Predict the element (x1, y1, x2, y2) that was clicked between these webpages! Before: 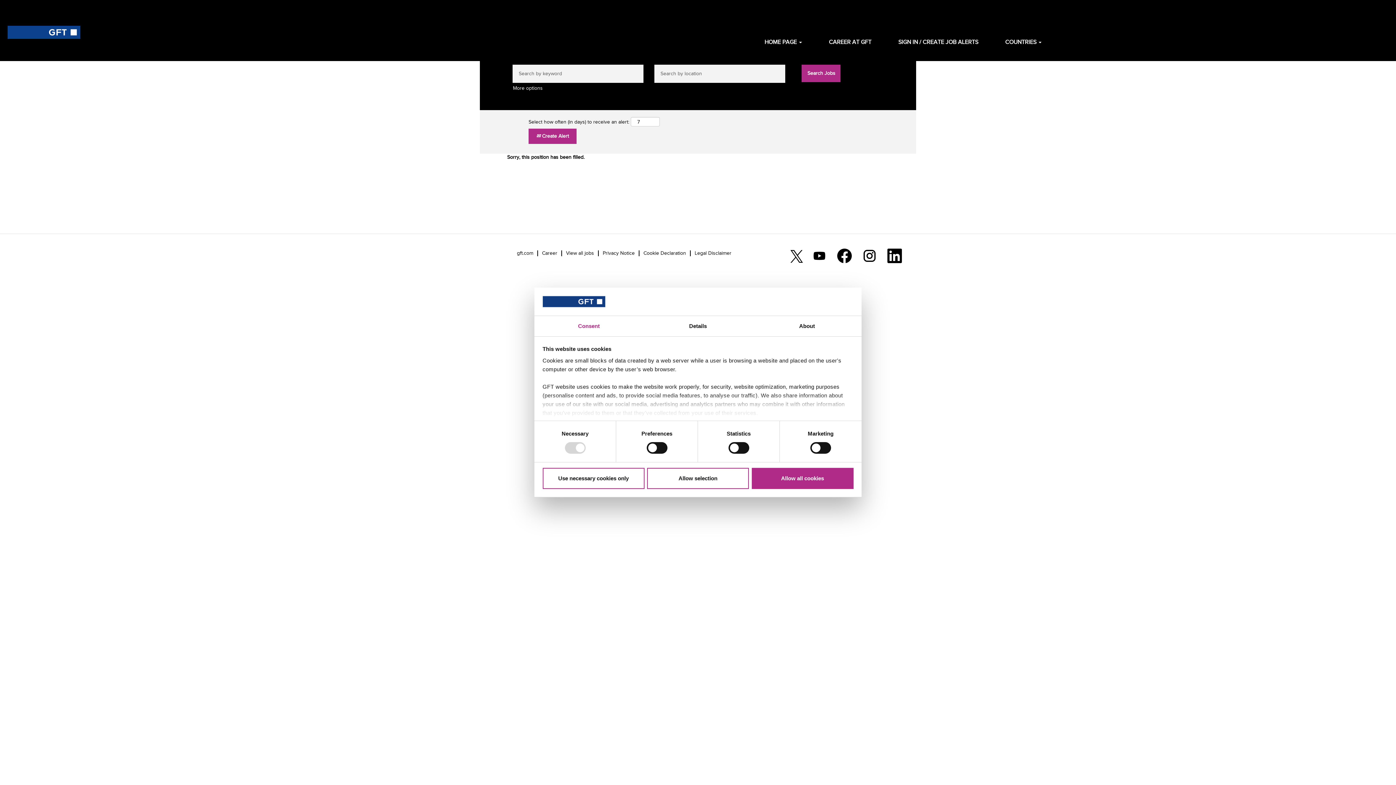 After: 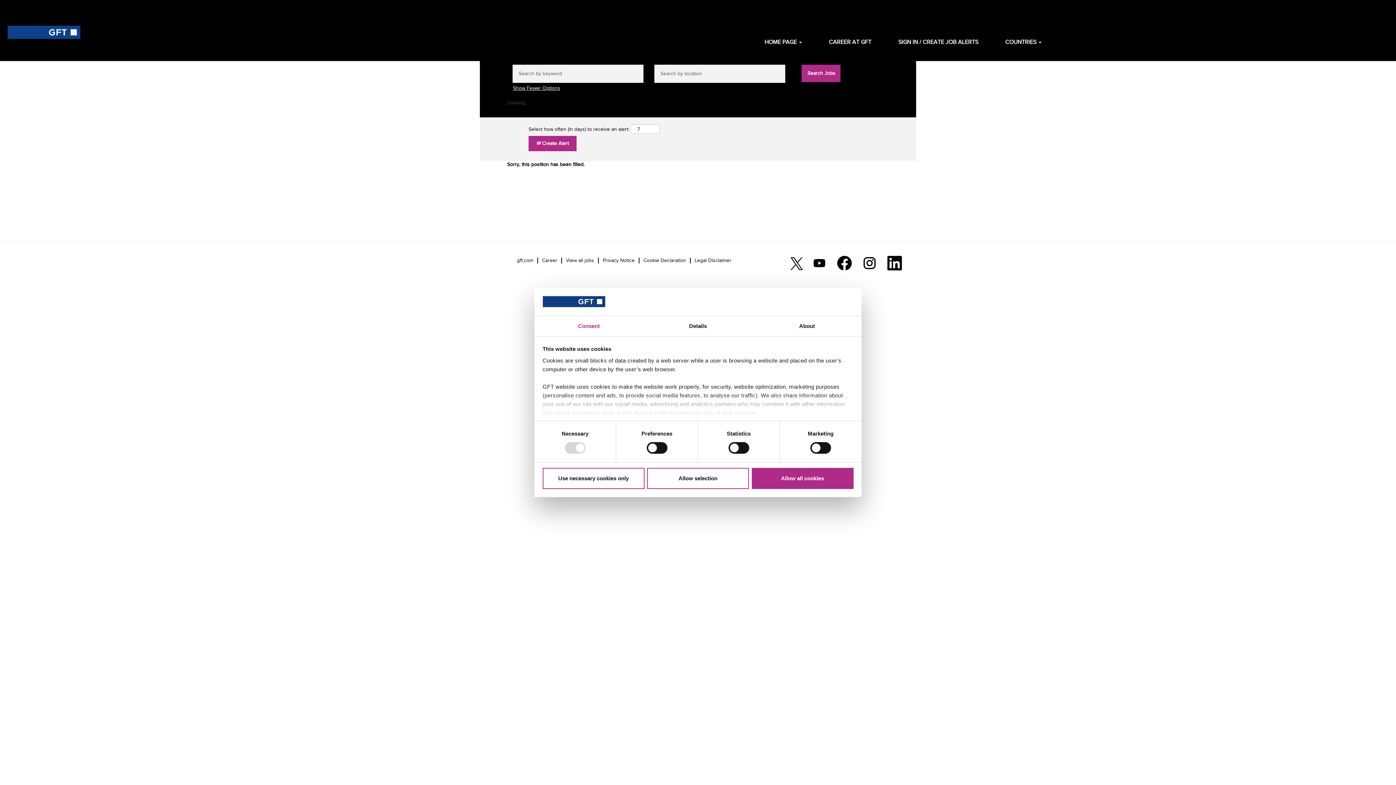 Action: label: More options bbox: (512, 85, 543, 91)